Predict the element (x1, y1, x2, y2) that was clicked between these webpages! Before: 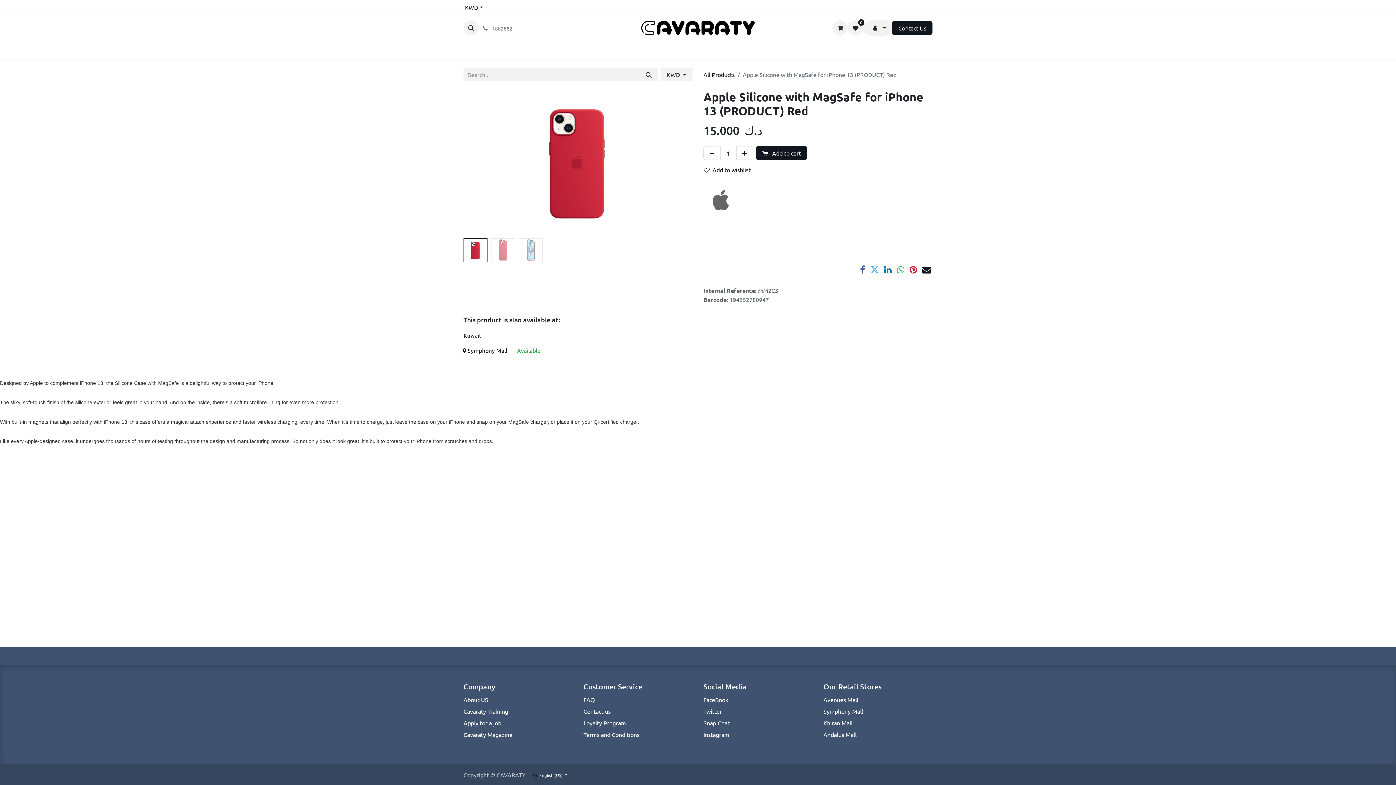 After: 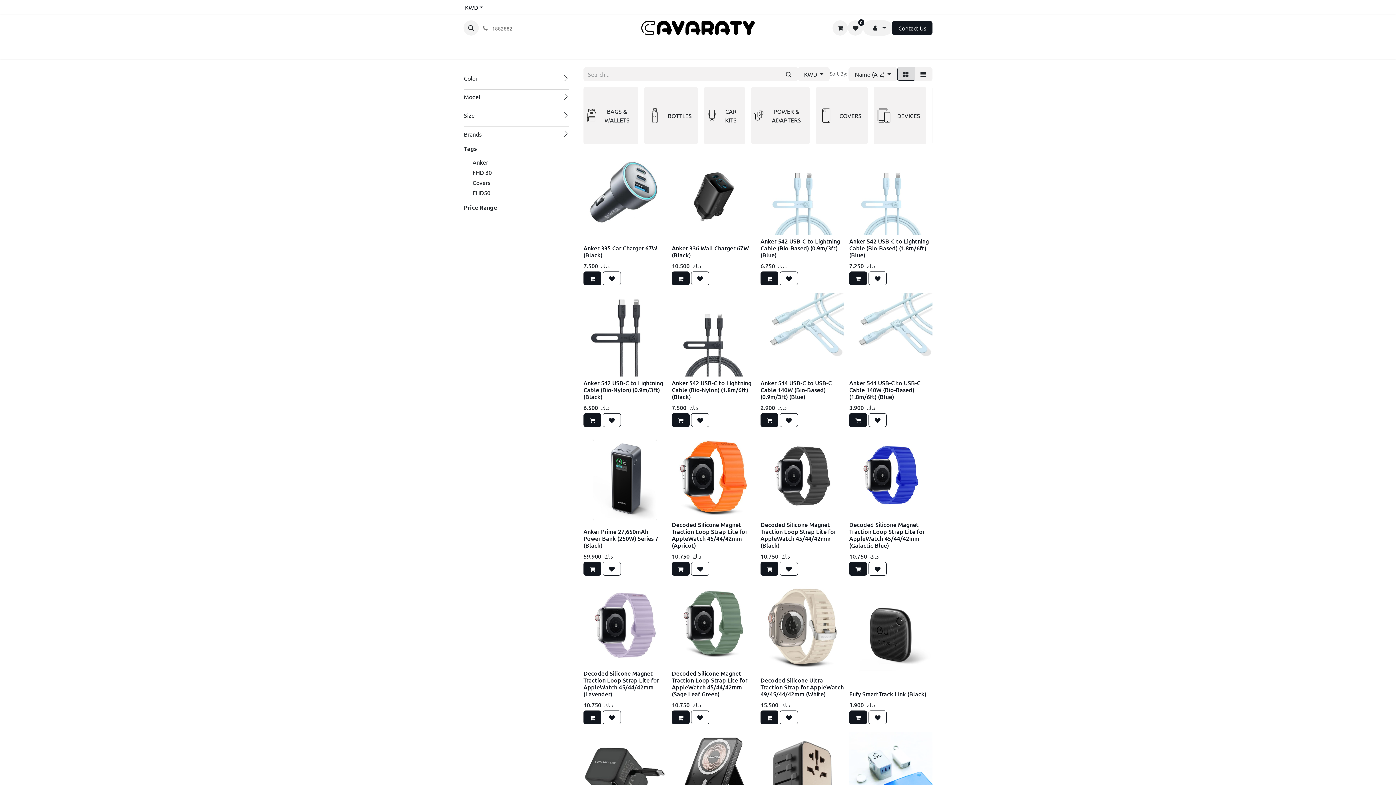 Action: label: Search bbox: (639, 67, 657, 81)